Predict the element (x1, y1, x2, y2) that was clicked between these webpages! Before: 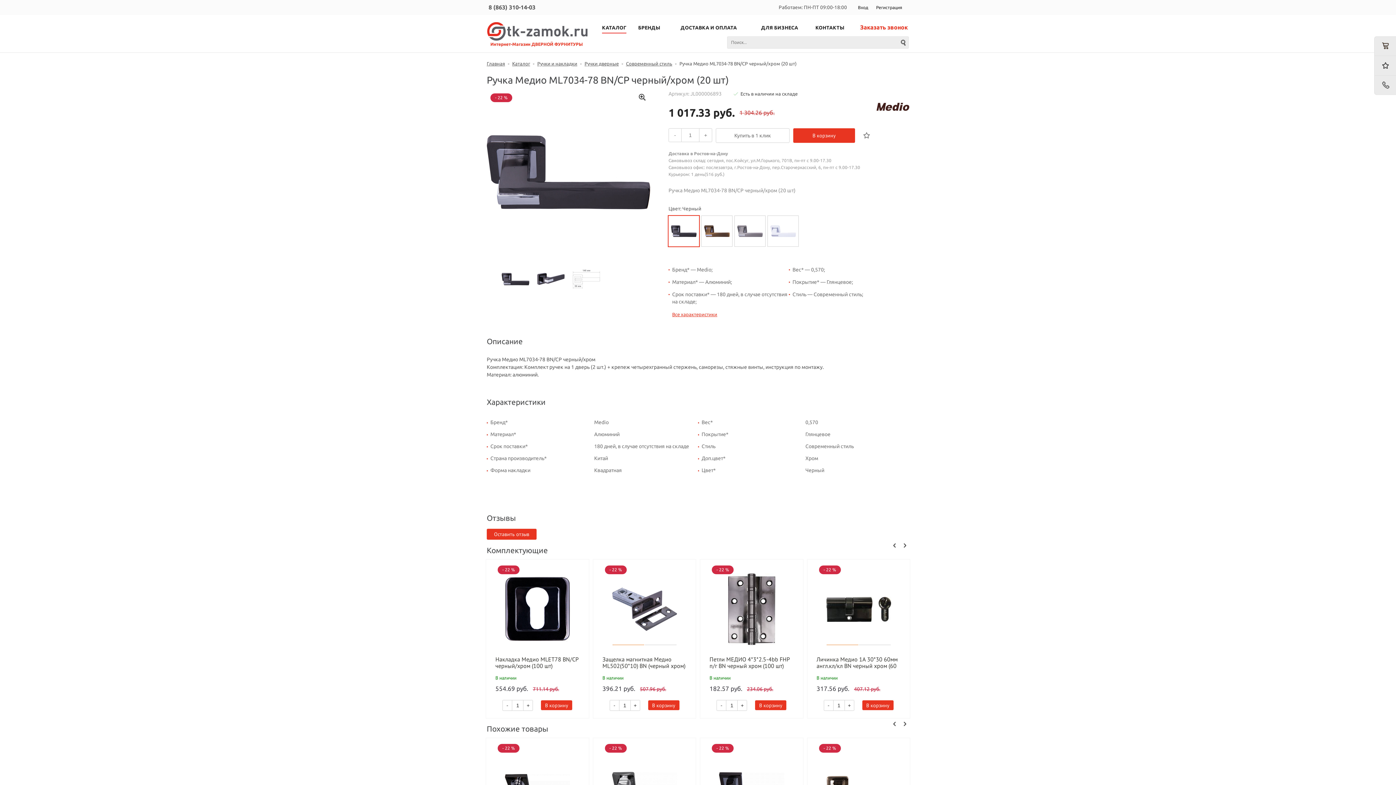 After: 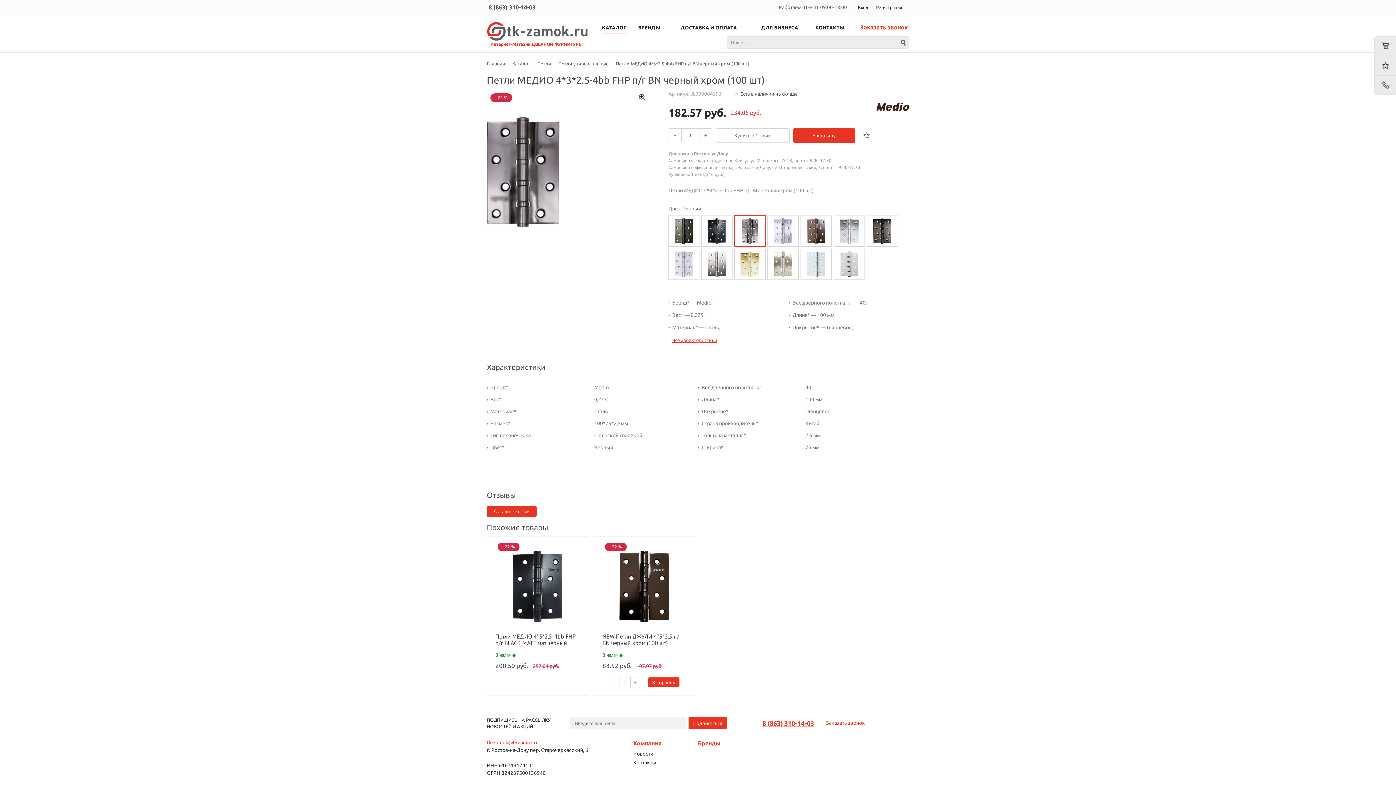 Action: label: - 22 % bbox: (719, 573, 784, 645)